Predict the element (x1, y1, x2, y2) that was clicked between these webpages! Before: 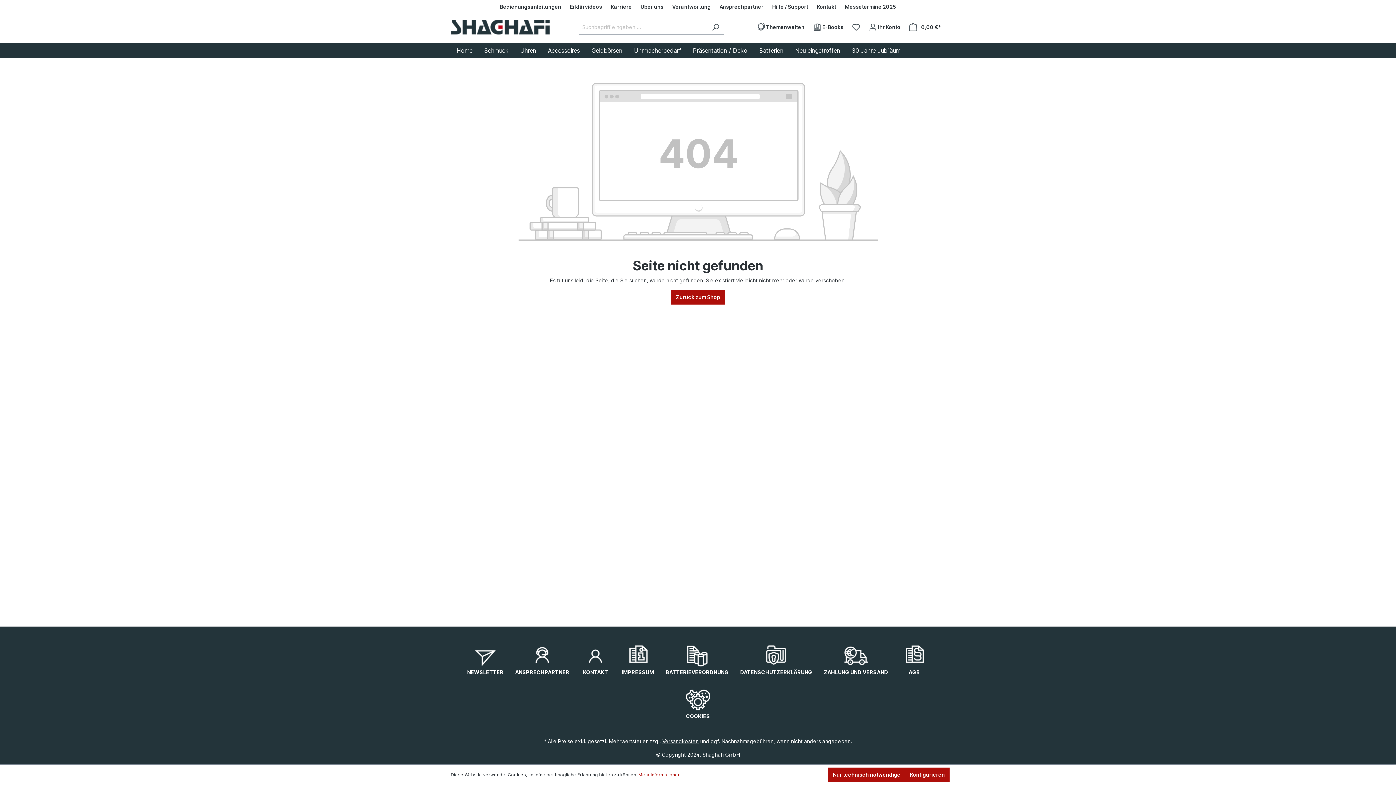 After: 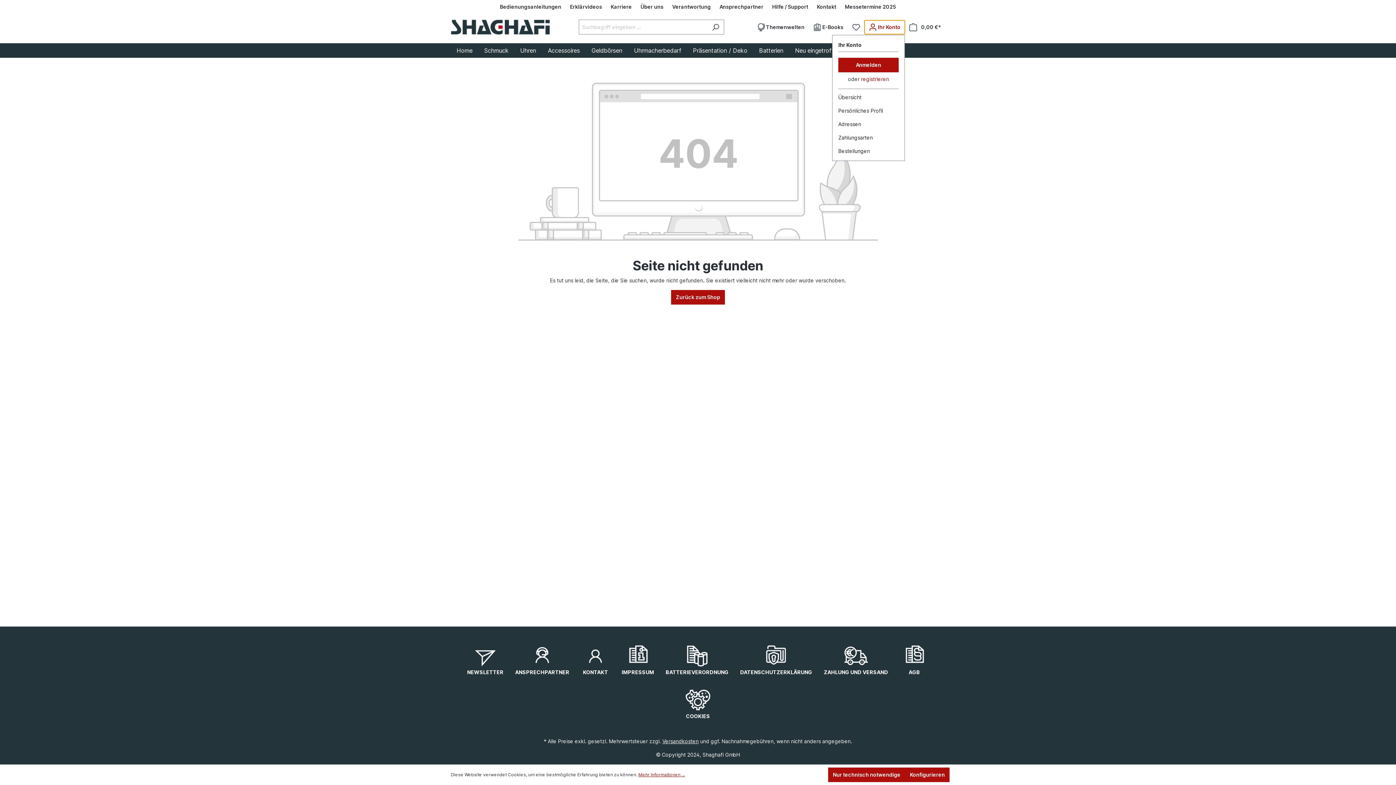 Action: bbox: (864, 20, 905, 34) label: Ihr Konto